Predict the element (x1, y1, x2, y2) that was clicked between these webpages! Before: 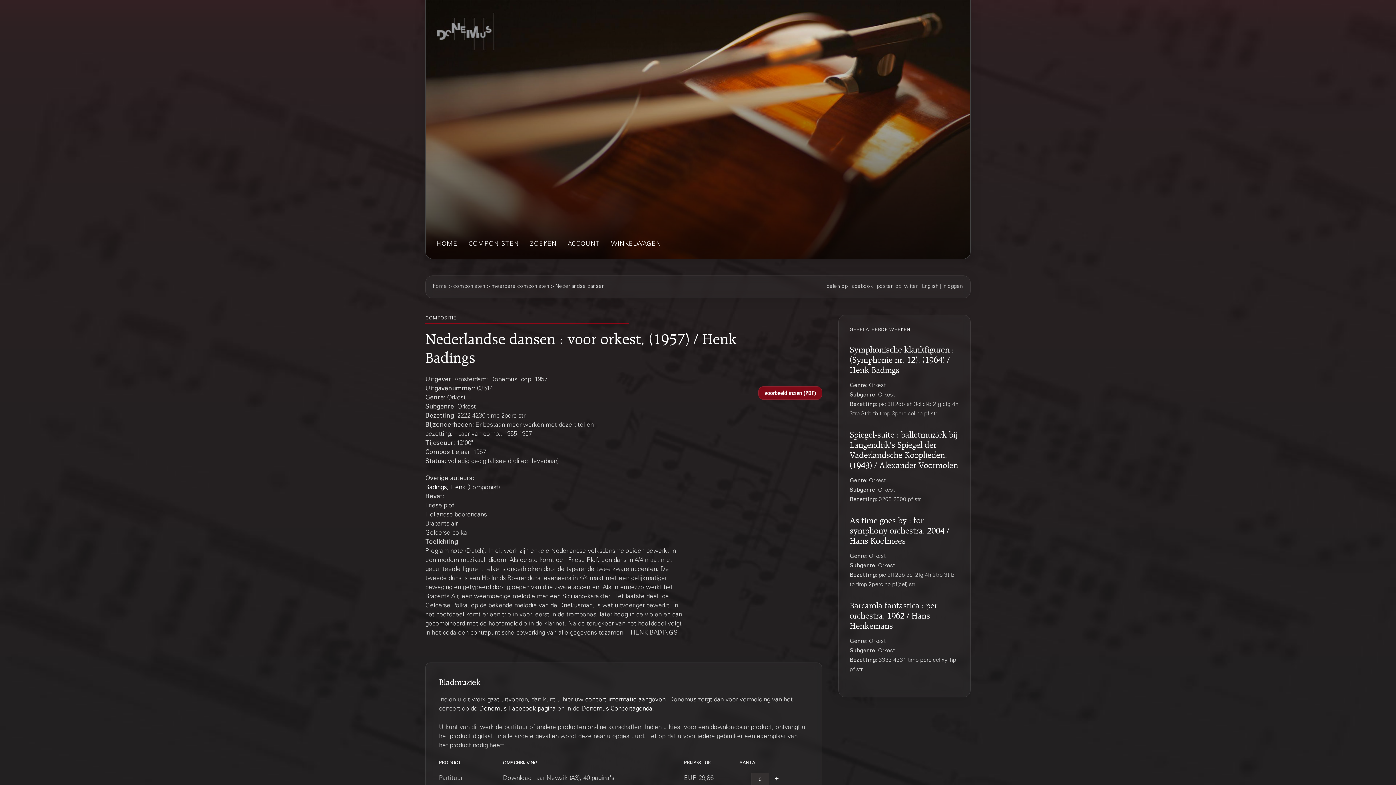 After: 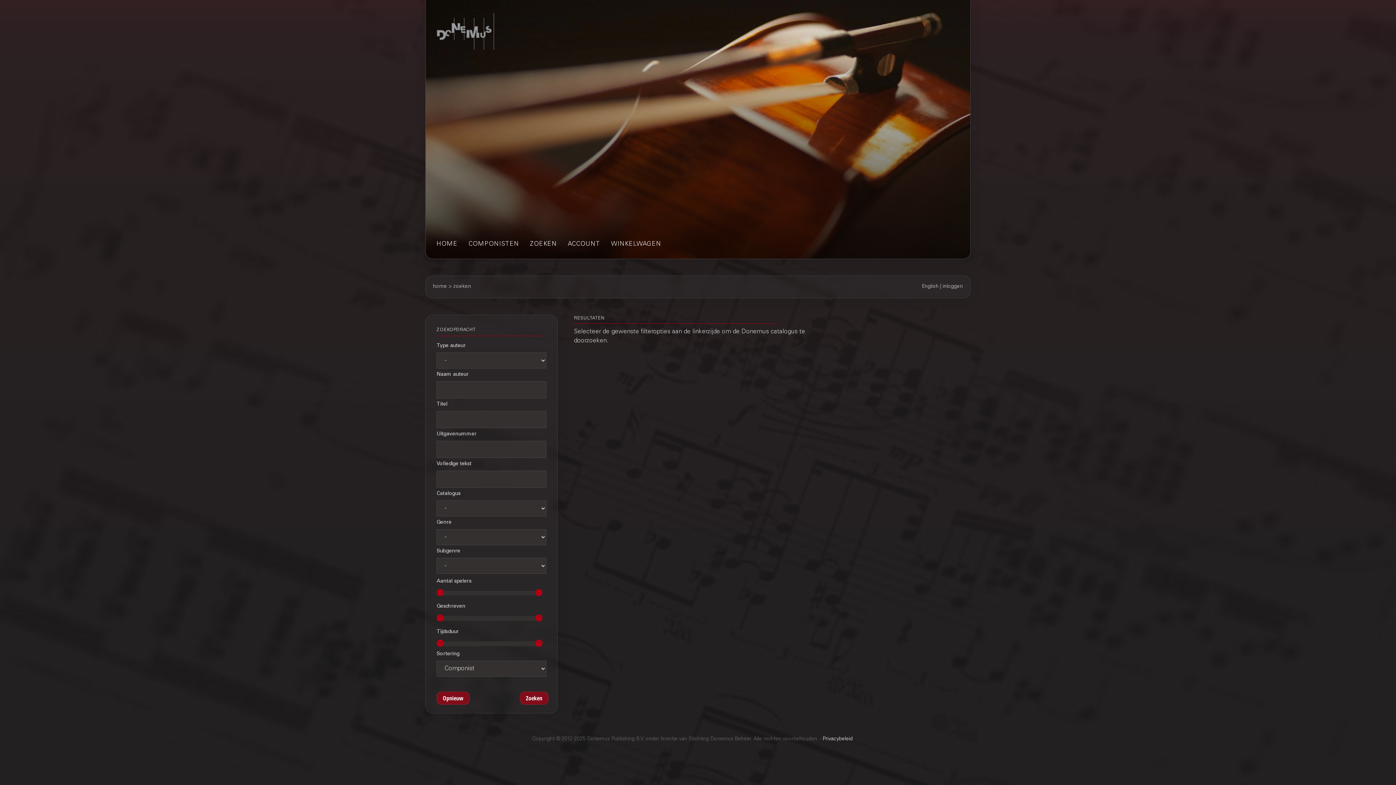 Action: label: ZOEKEN bbox: (530, 239, 557, 249)